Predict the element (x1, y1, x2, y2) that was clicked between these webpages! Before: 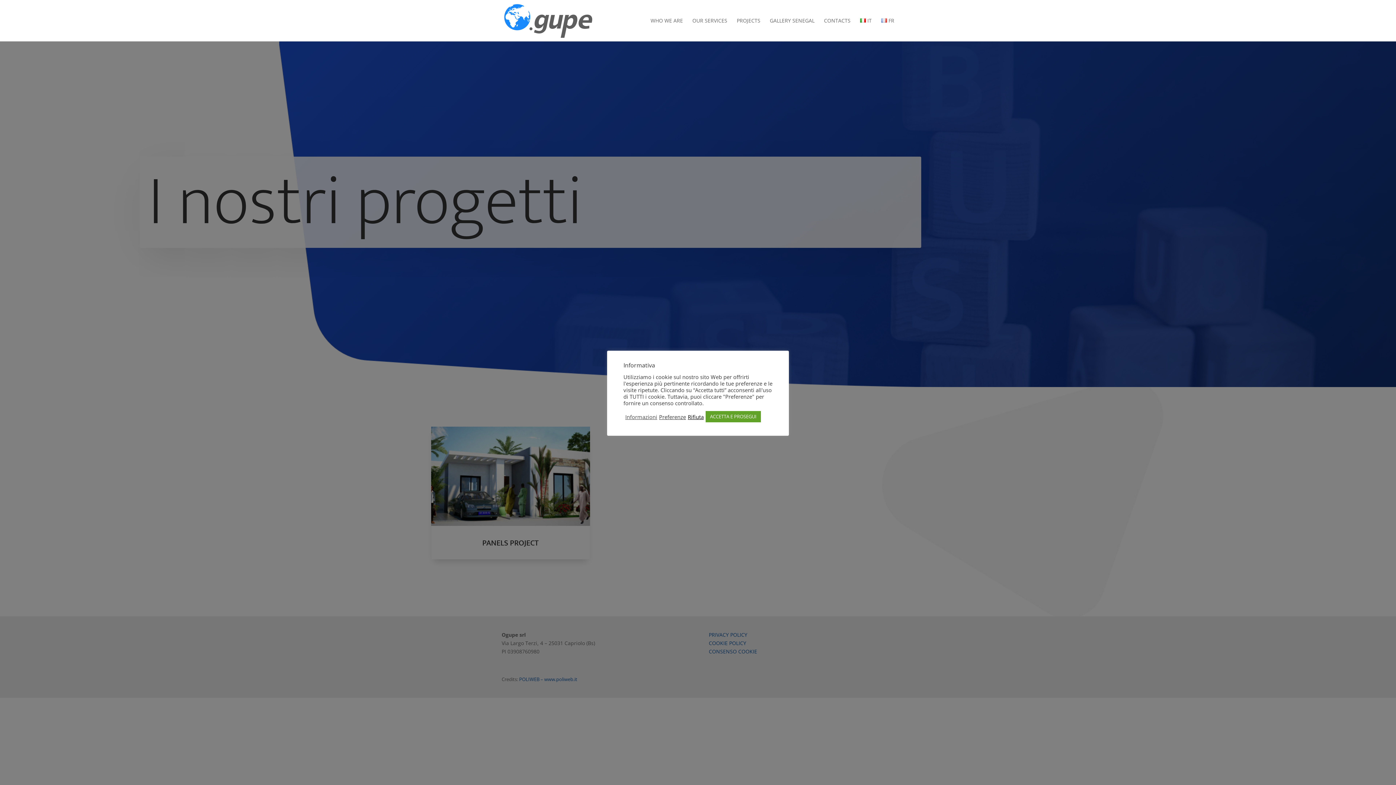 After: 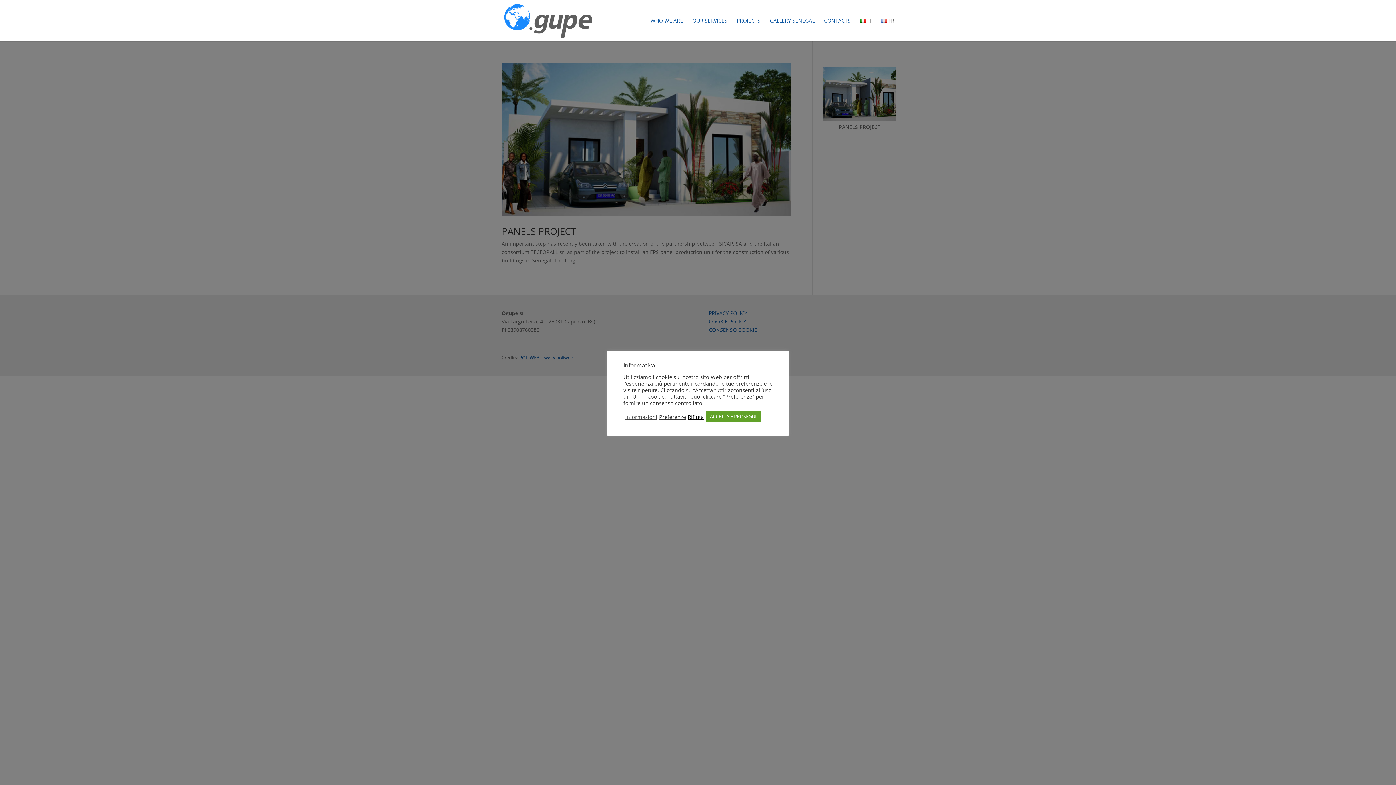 Action: label: GALLERY SENEGAL bbox: (770, 18, 814, 41)